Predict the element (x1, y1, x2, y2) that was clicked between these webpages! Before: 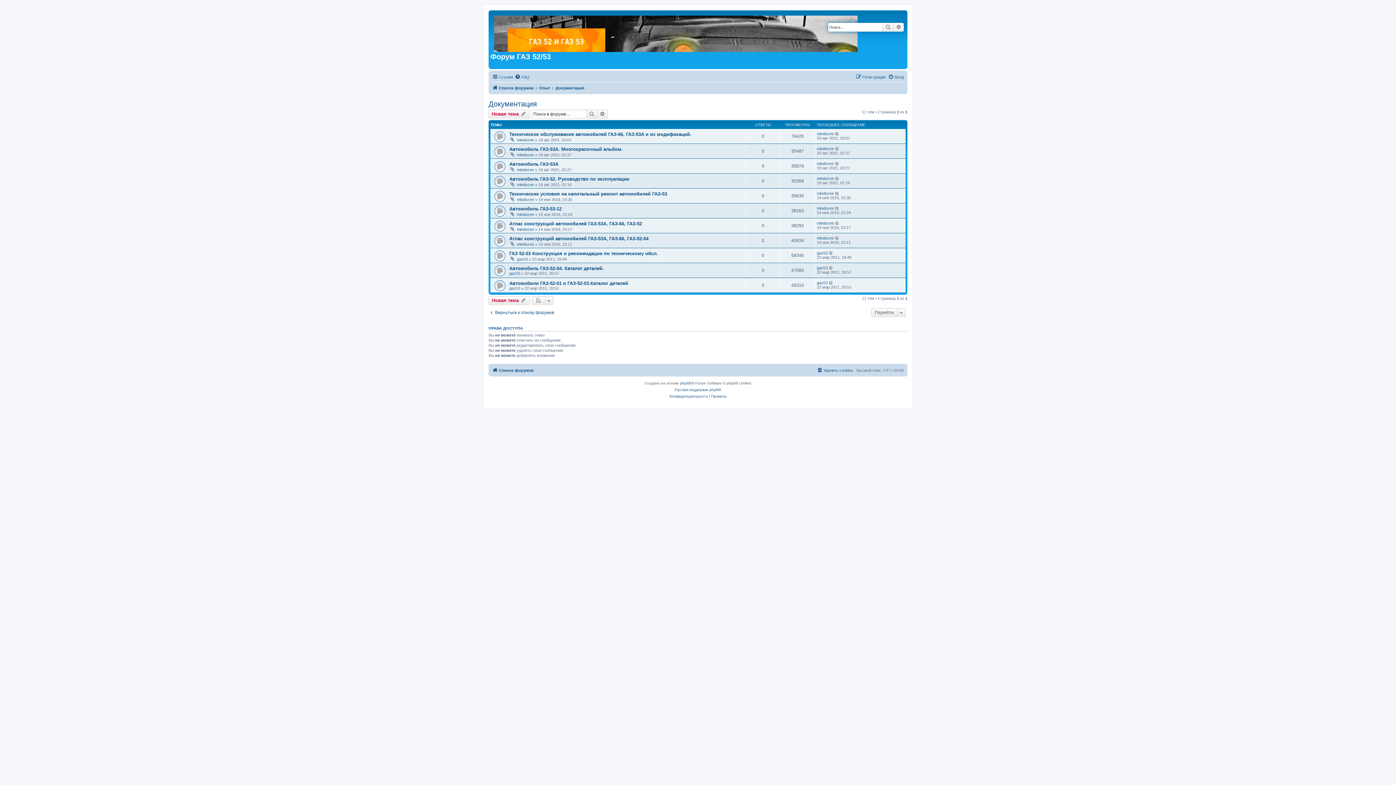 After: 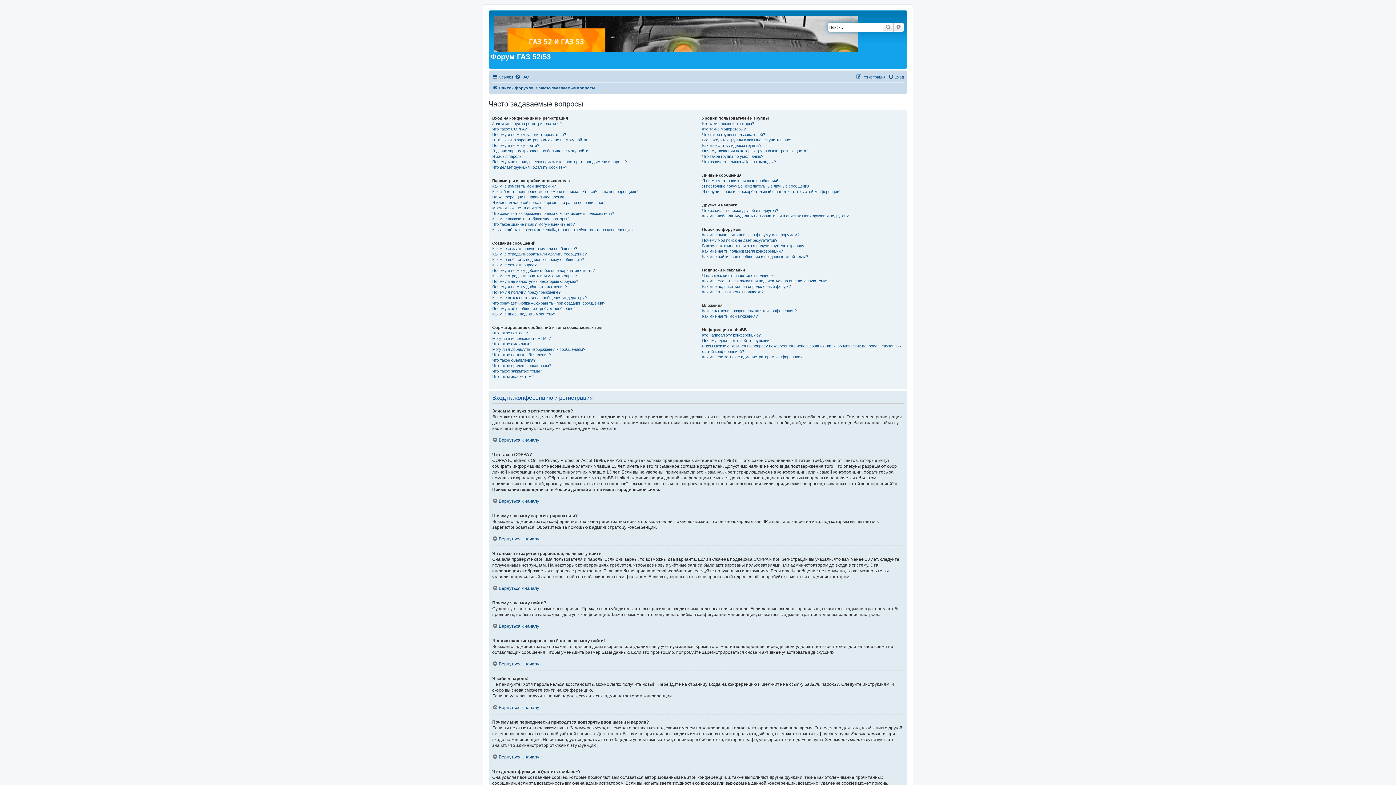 Action: bbox: (514, 72, 529, 81) label: FAQ